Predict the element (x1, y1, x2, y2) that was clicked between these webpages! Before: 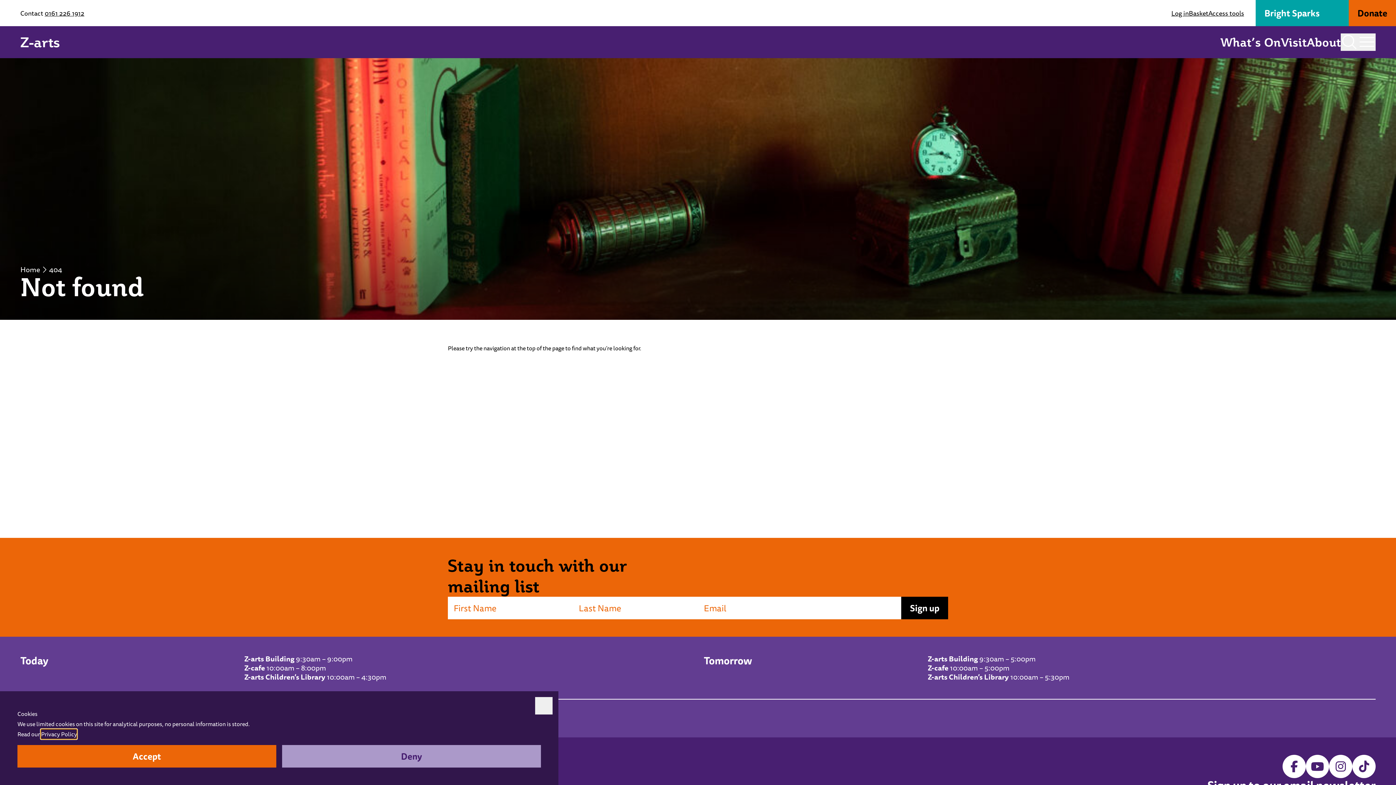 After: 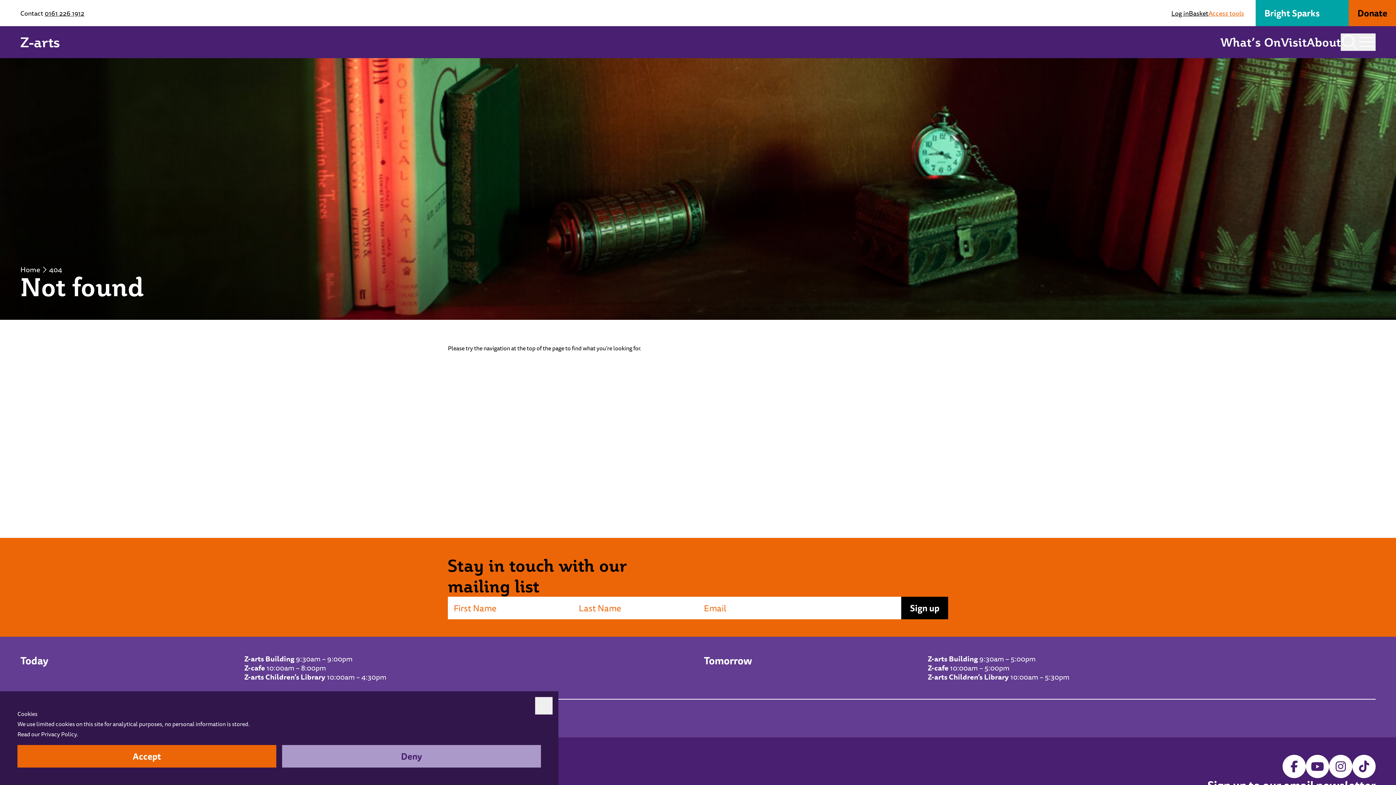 Action: bbox: (1208, 8, 1244, 18) label: Access tools